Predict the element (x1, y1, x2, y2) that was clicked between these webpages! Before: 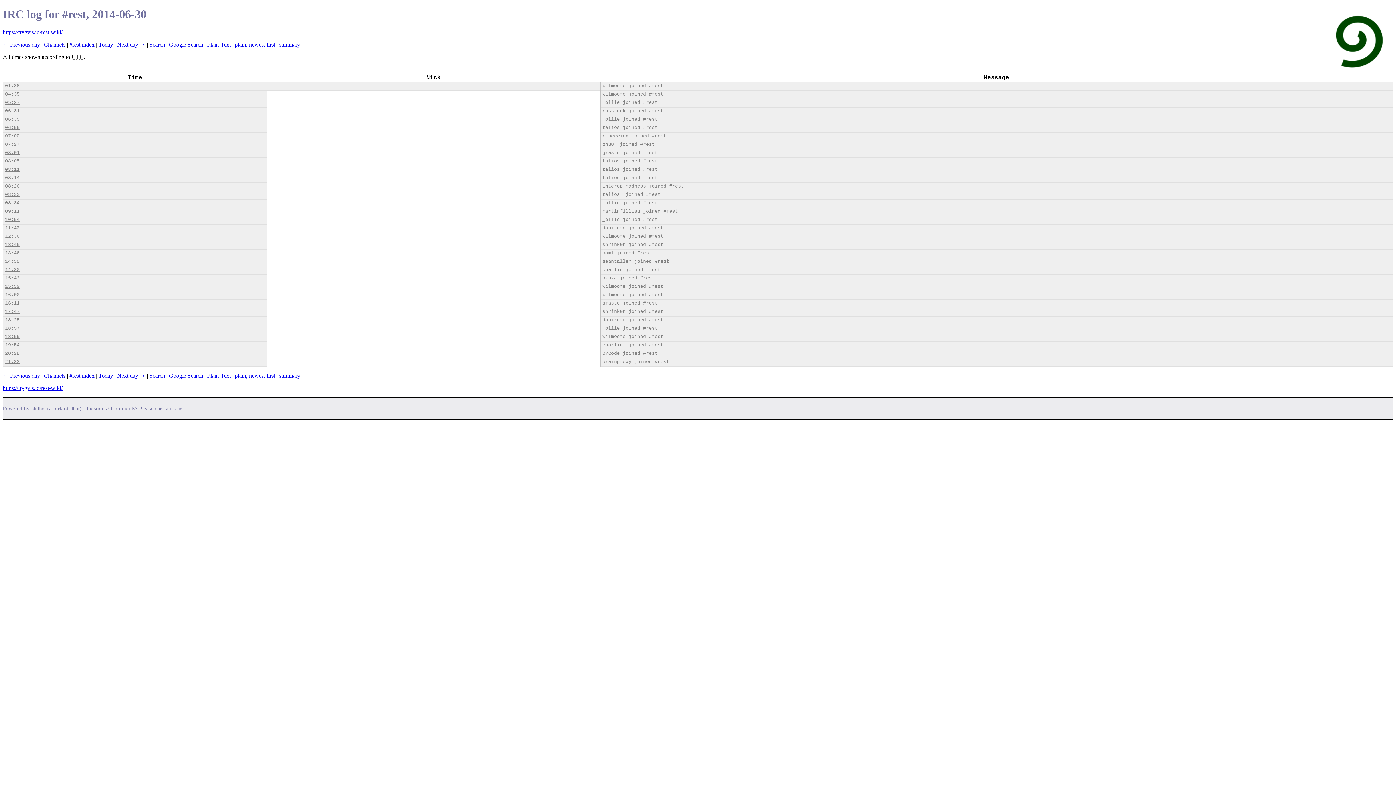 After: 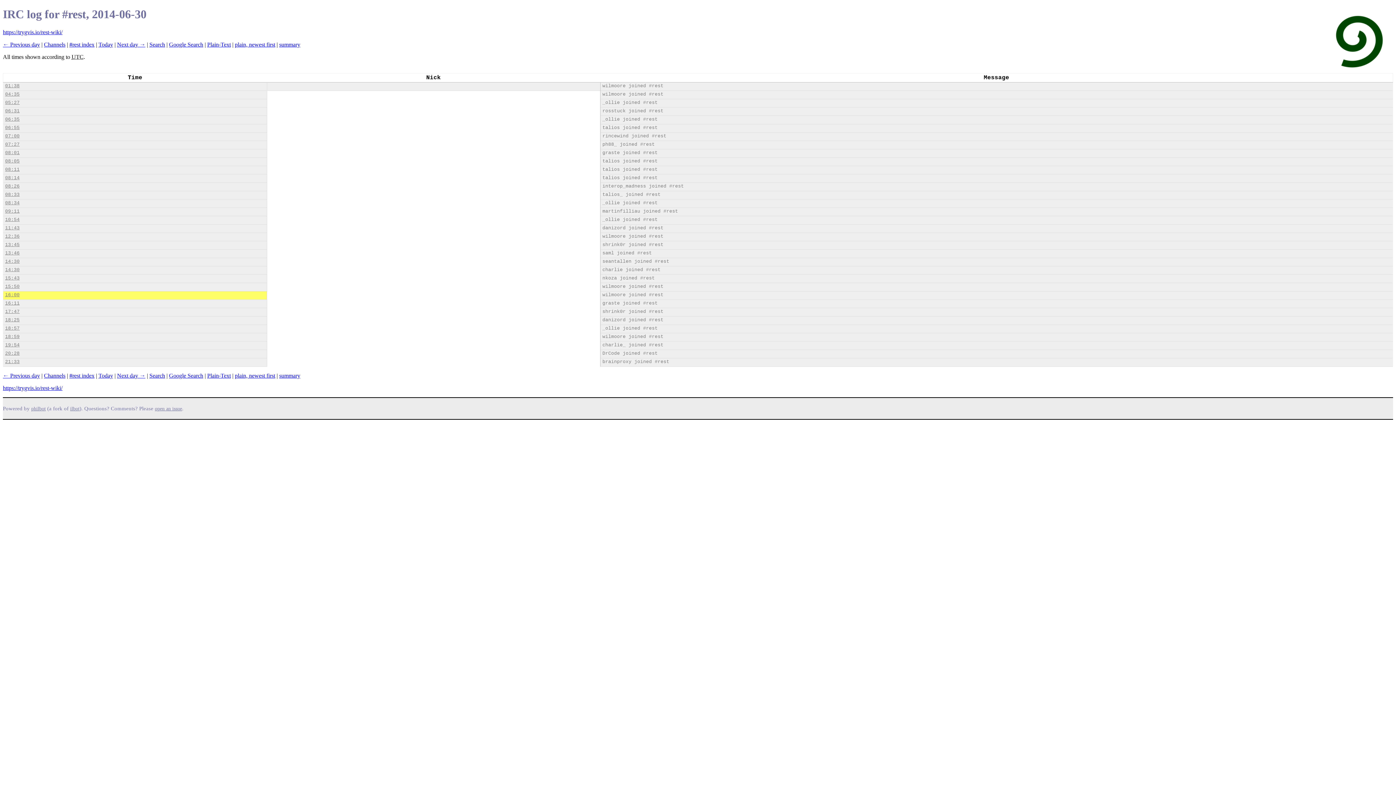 Action: bbox: (5, 292, 19, 297) label: 16:00